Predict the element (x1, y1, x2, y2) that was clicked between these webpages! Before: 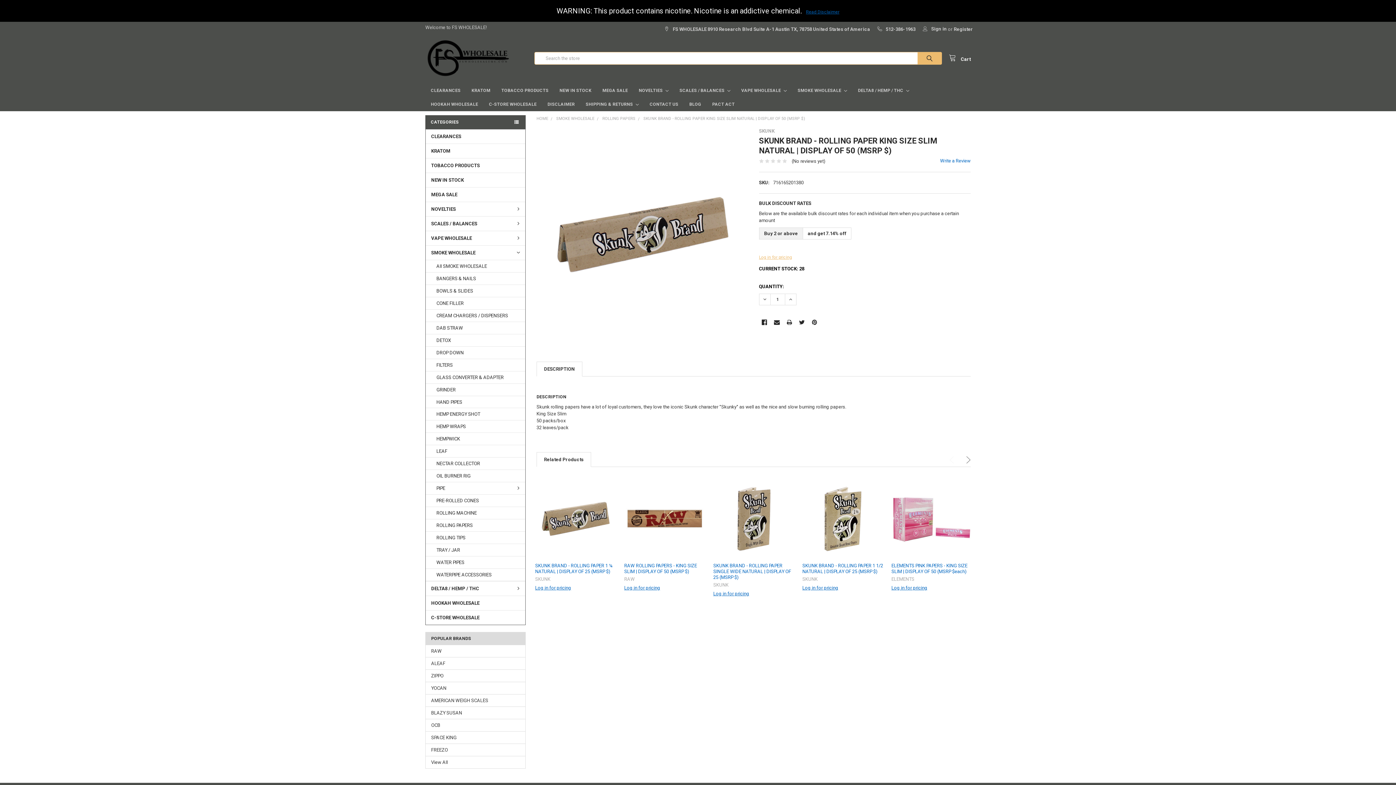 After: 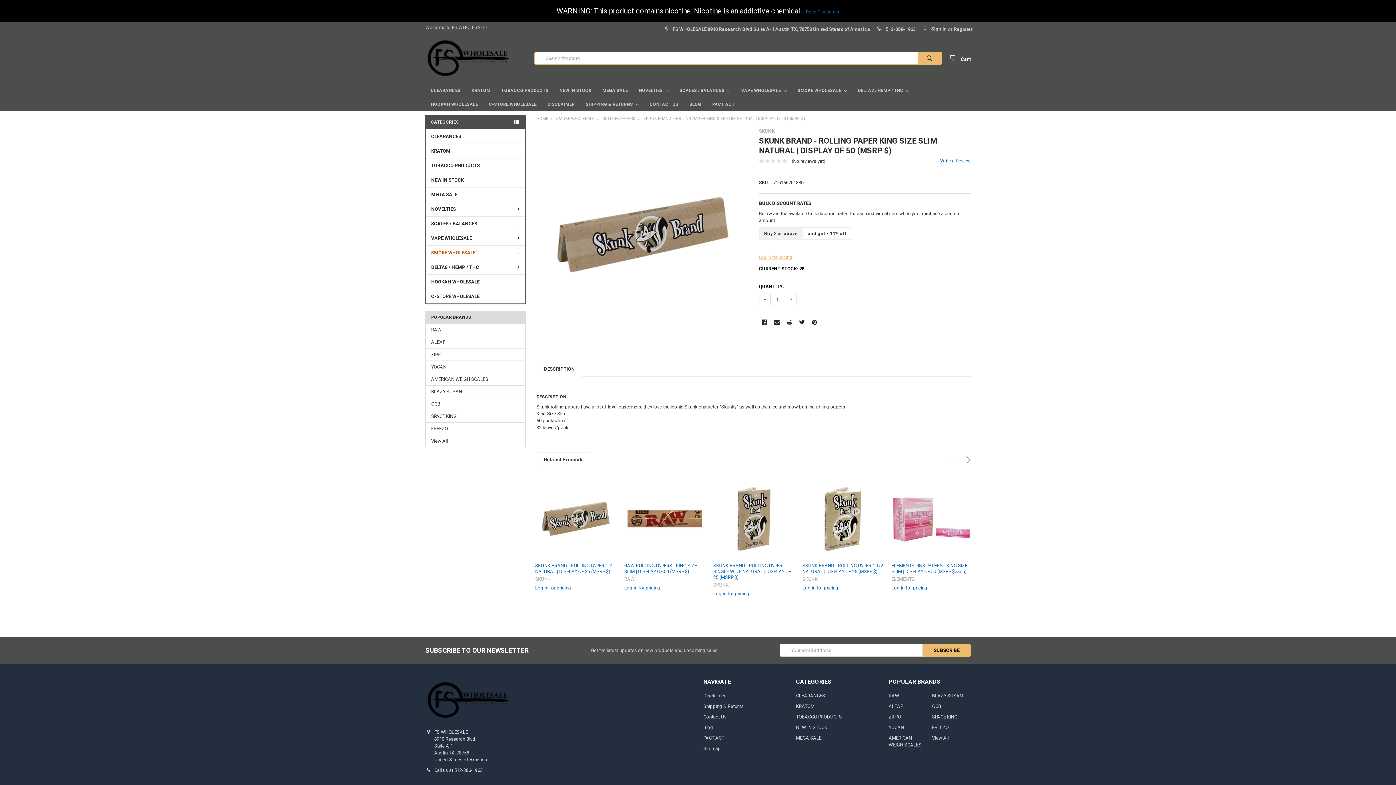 Action: label: SMOKE WHOLESALE bbox: (425, 245, 525, 259)